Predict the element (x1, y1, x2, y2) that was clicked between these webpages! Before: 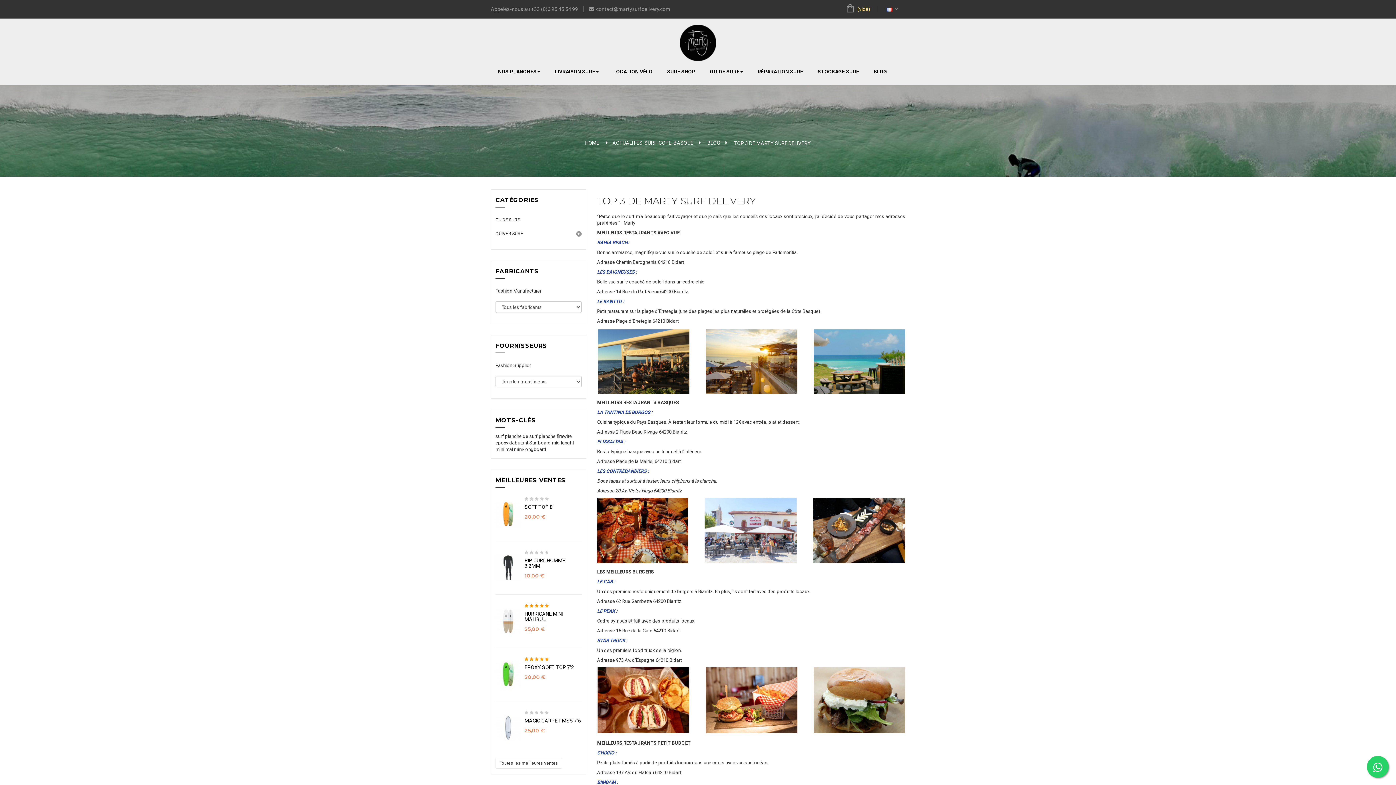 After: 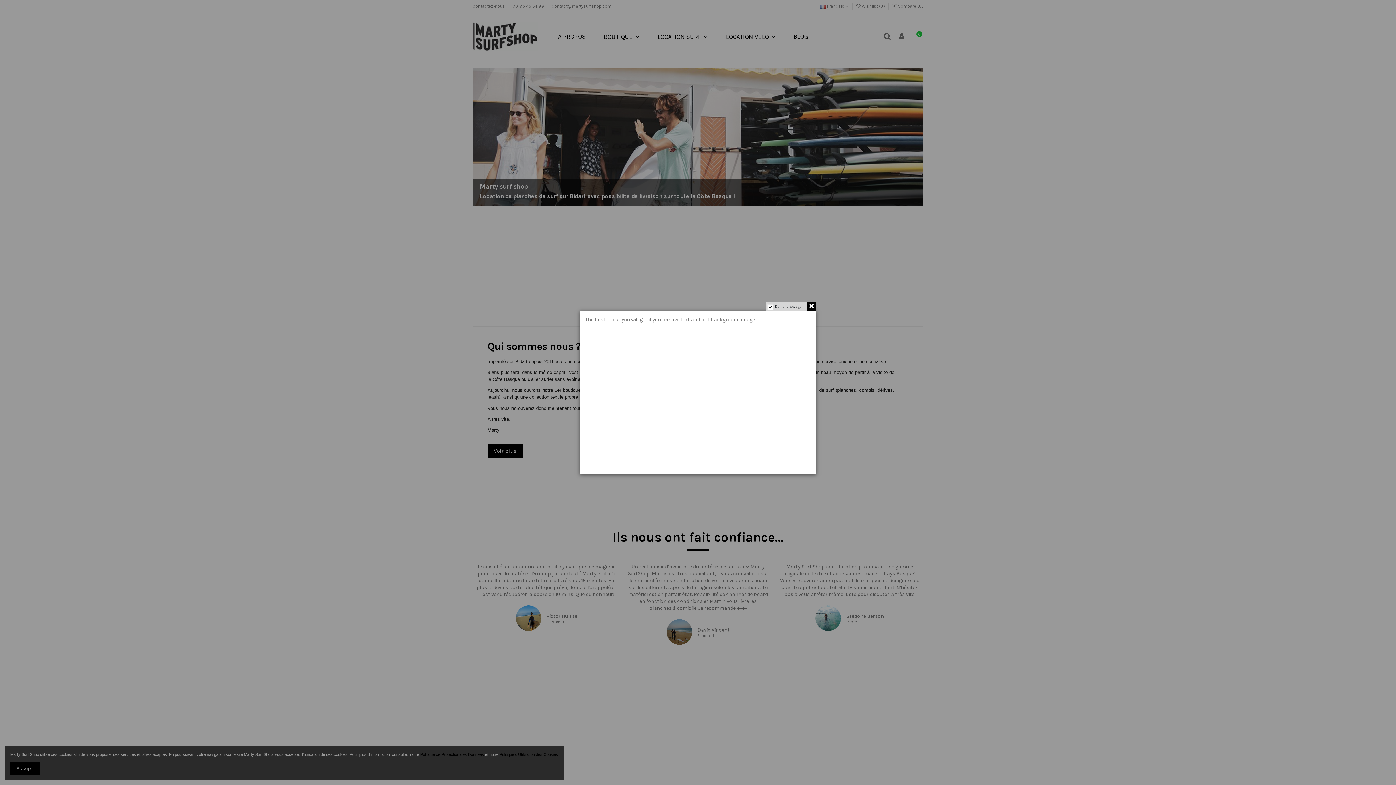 Action: label: SURF SHOP bbox: (660, 64, 702, 79)